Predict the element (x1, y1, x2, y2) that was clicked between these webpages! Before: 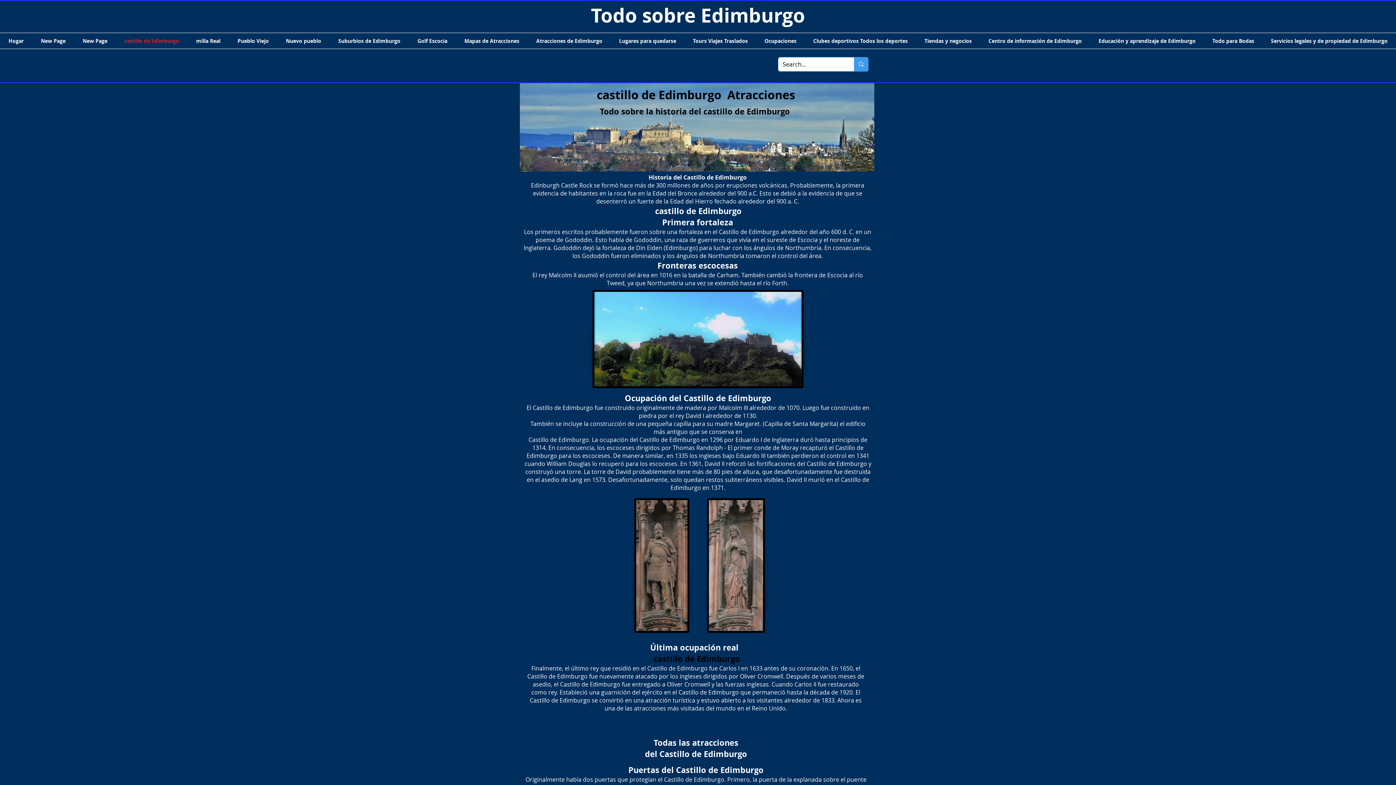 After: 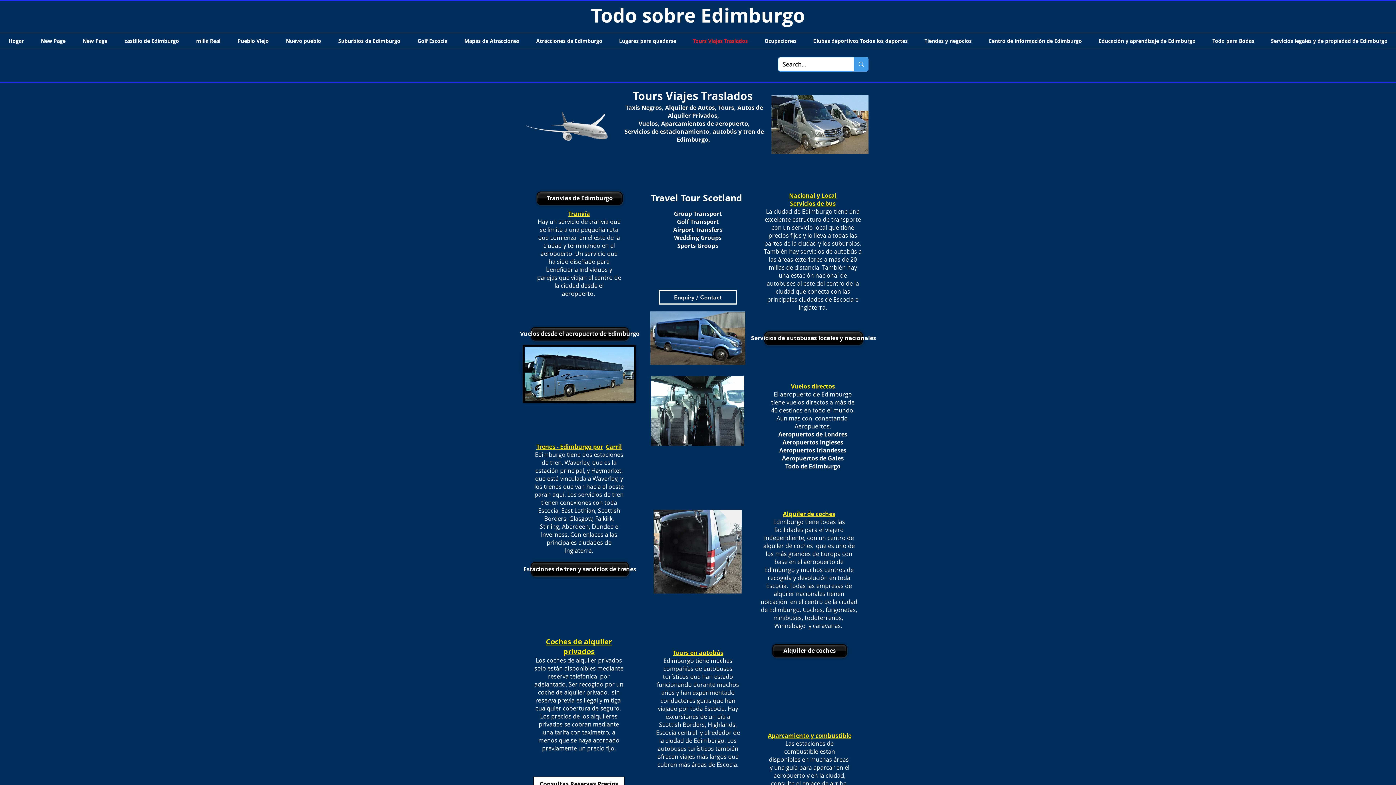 Action: bbox: (684, 33, 756, 48) label: Tours Viajes Traslados